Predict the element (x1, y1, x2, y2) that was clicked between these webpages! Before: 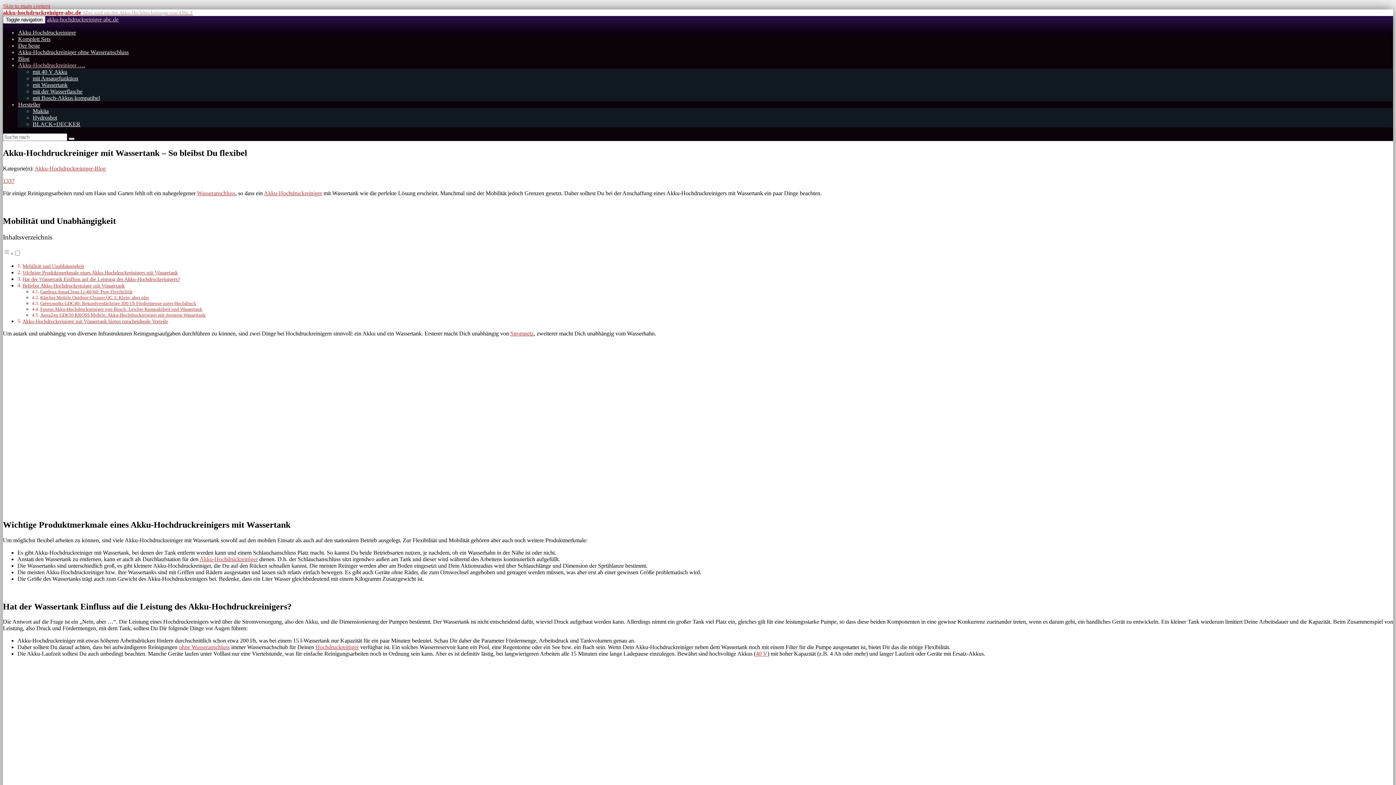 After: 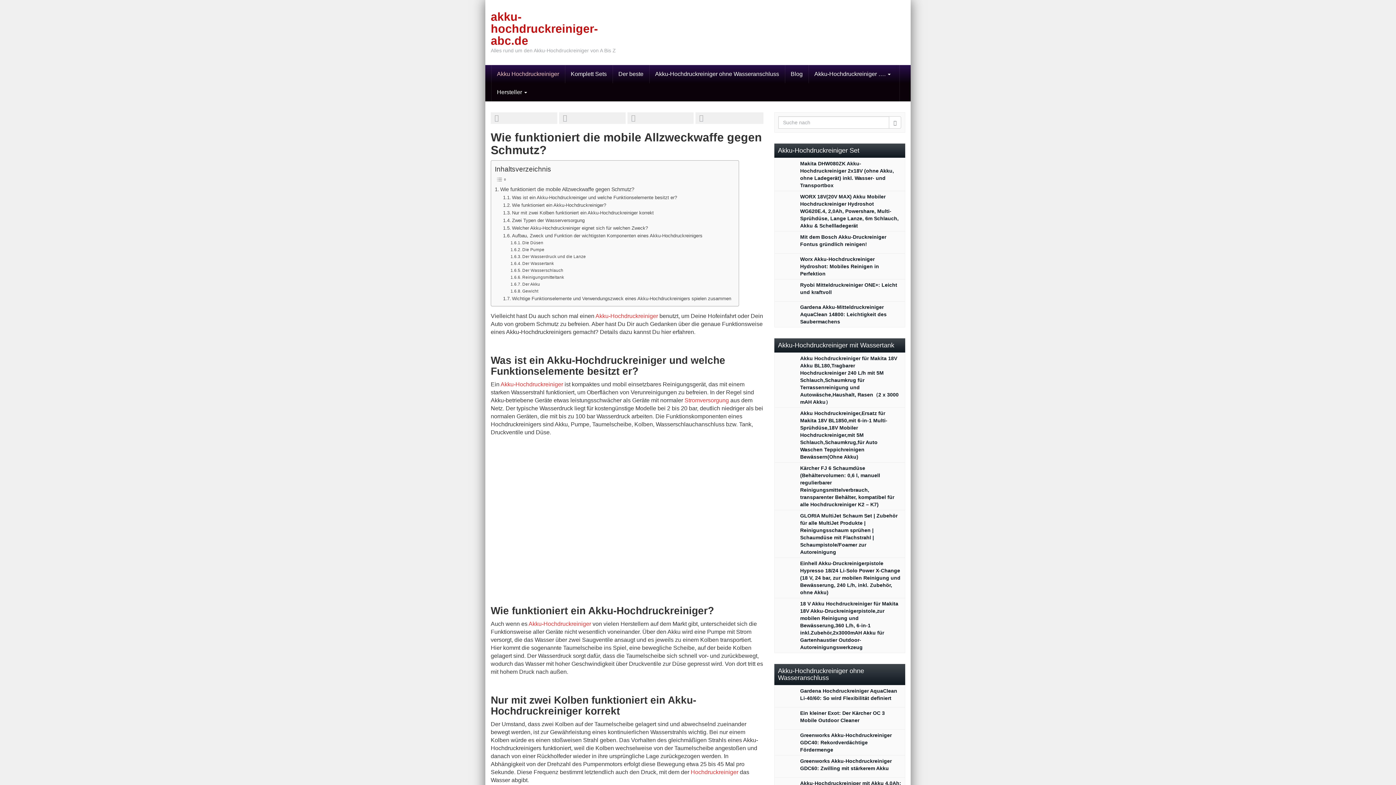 Action: label: Akku-Hochdruckreiniger bbox: (199, 556, 257, 562)